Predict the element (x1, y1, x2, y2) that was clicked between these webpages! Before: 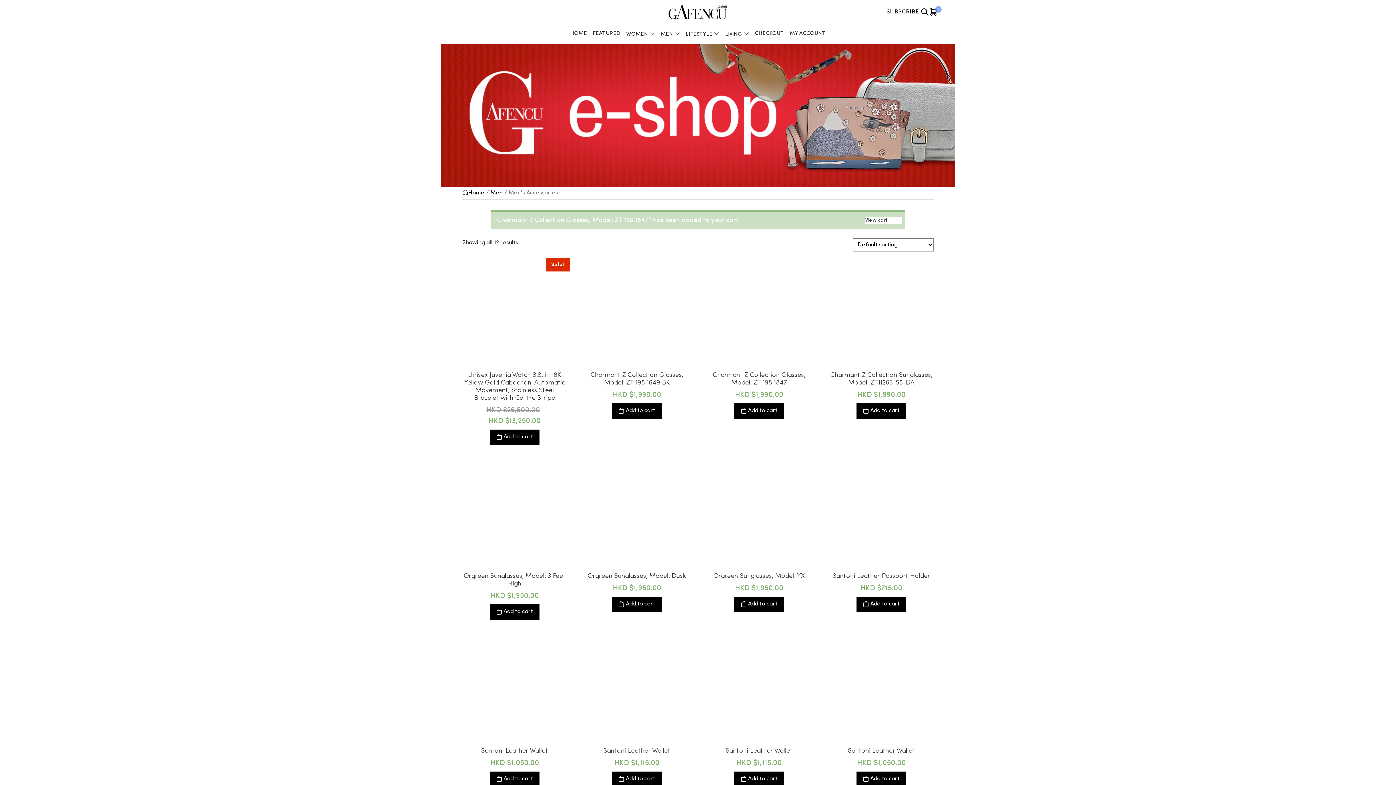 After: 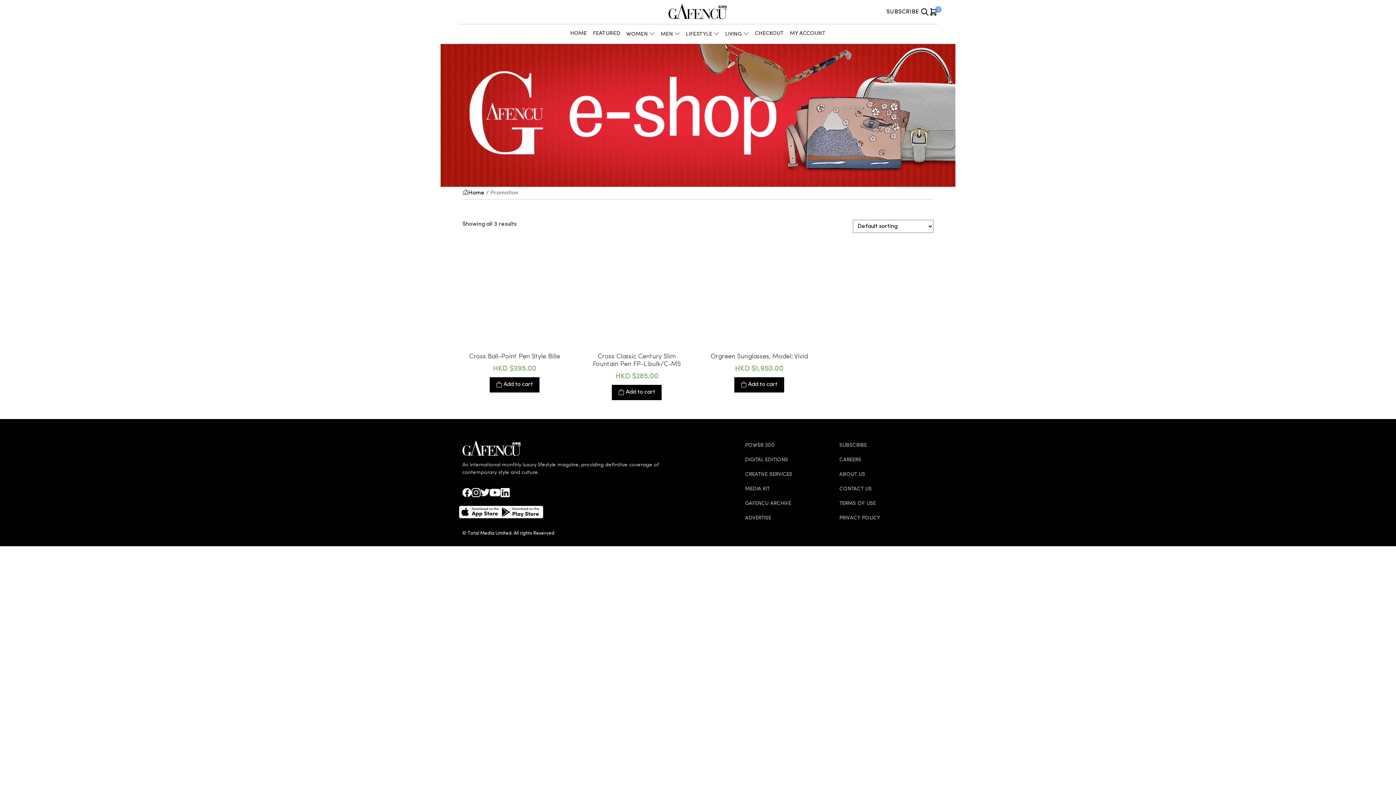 Action: bbox: (590, 27, 623, 39) label: FEATURED